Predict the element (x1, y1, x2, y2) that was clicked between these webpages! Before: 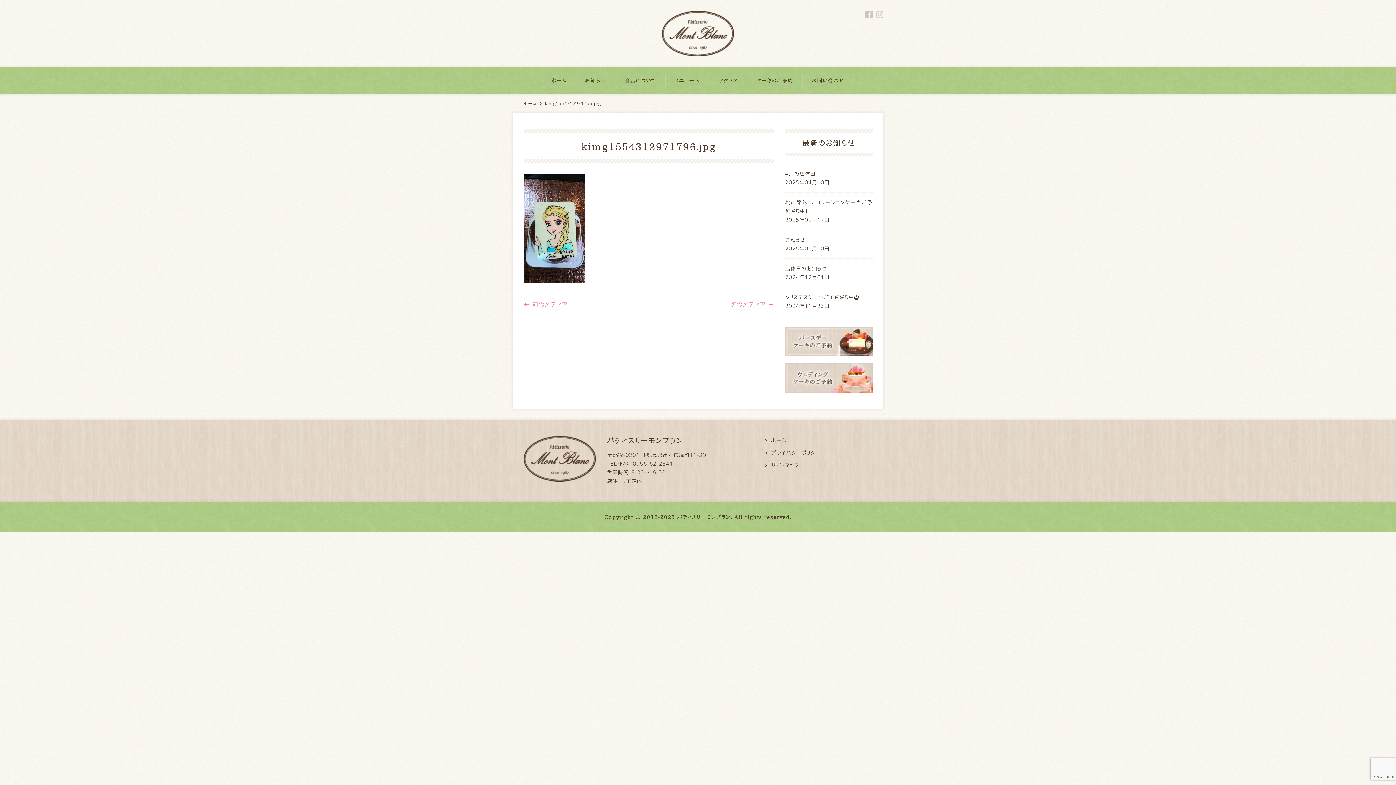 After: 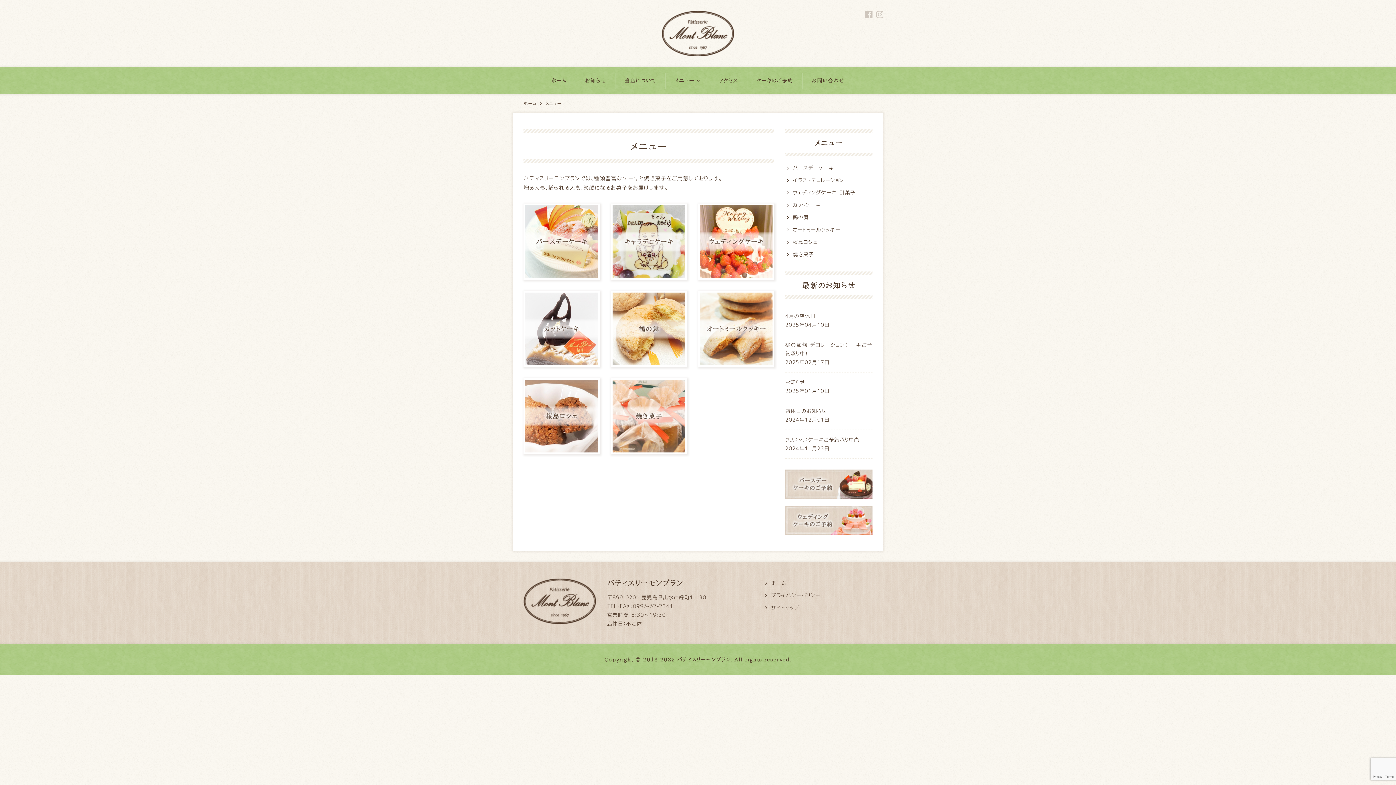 Action: label: メニュー bbox: (665, 72, 709, 88)